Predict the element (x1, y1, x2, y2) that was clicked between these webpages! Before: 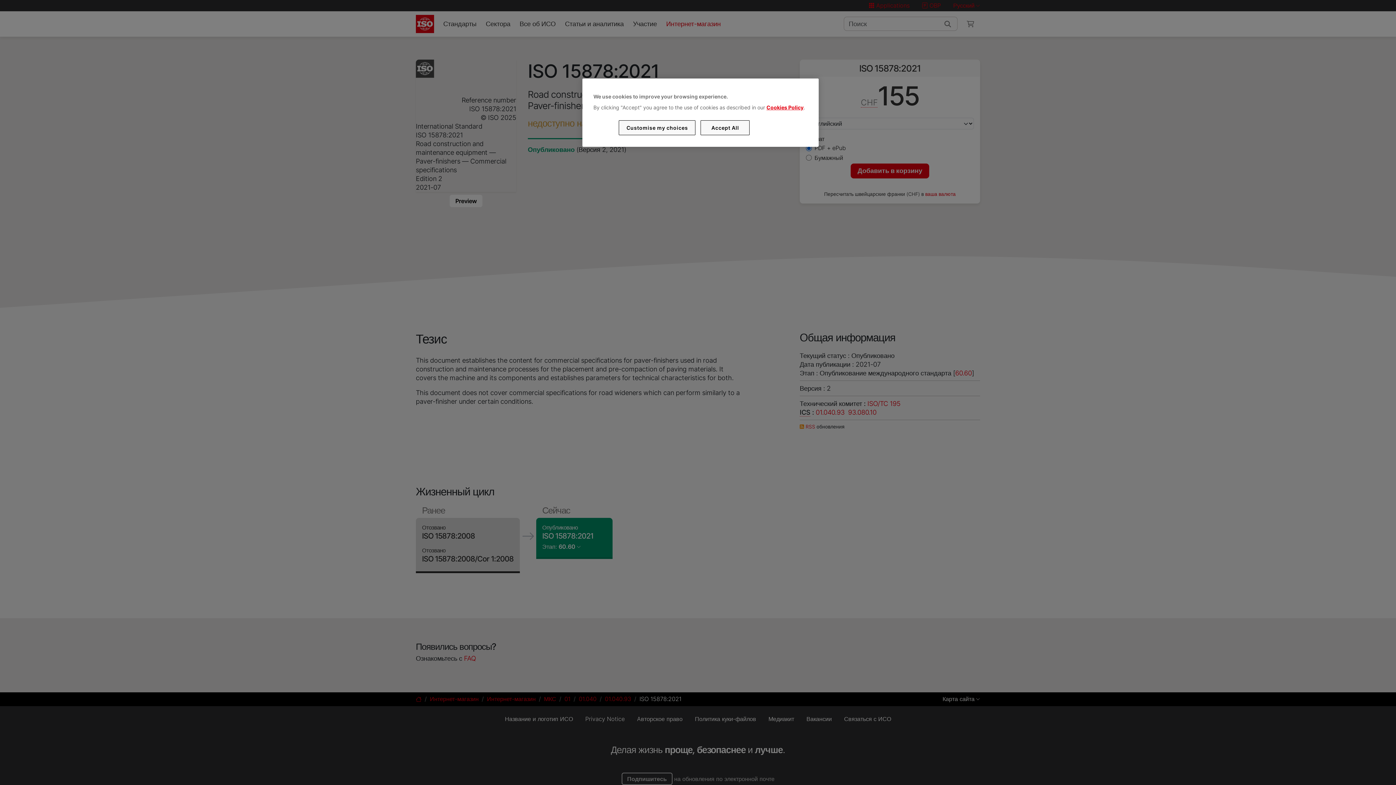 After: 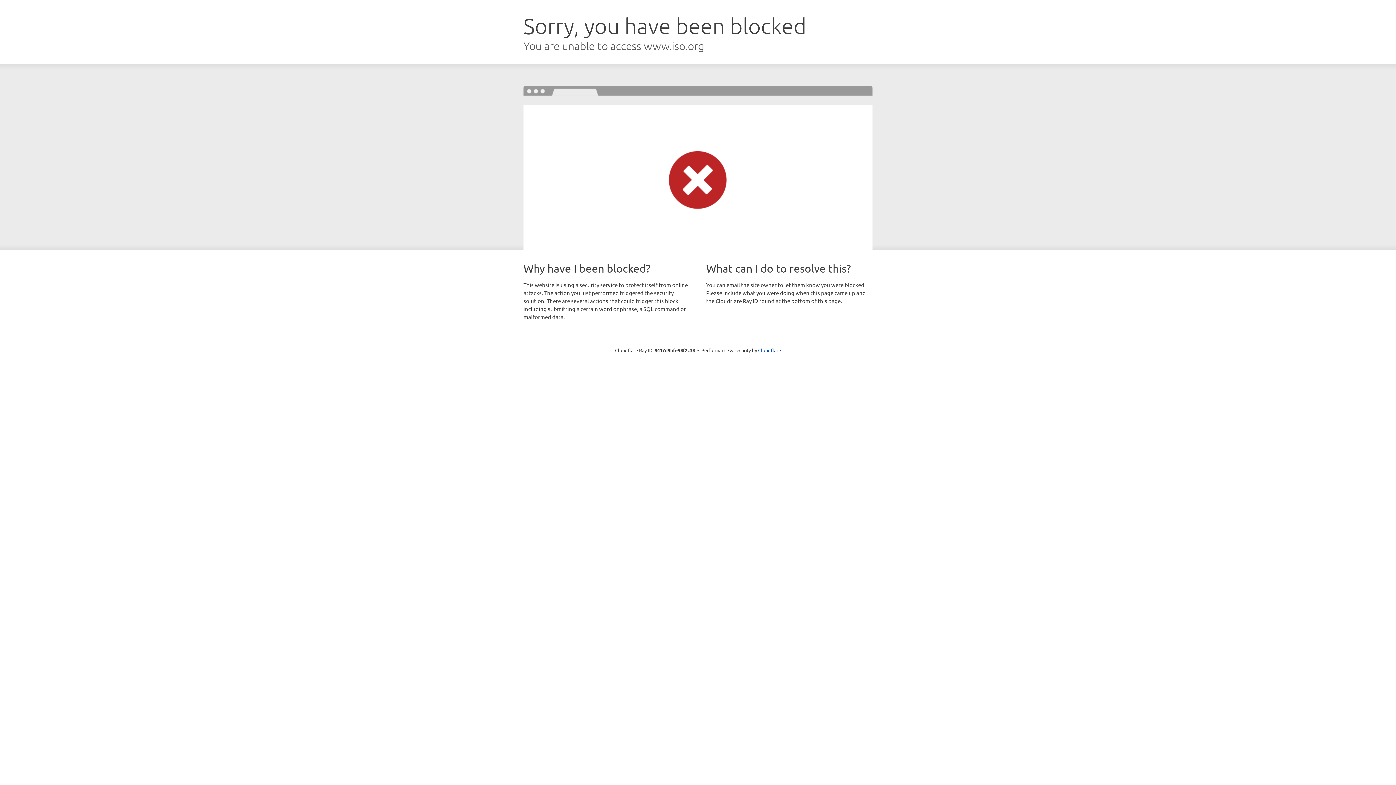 Action: bbox: (766, 104, 803, 110) label: Cookies Policy